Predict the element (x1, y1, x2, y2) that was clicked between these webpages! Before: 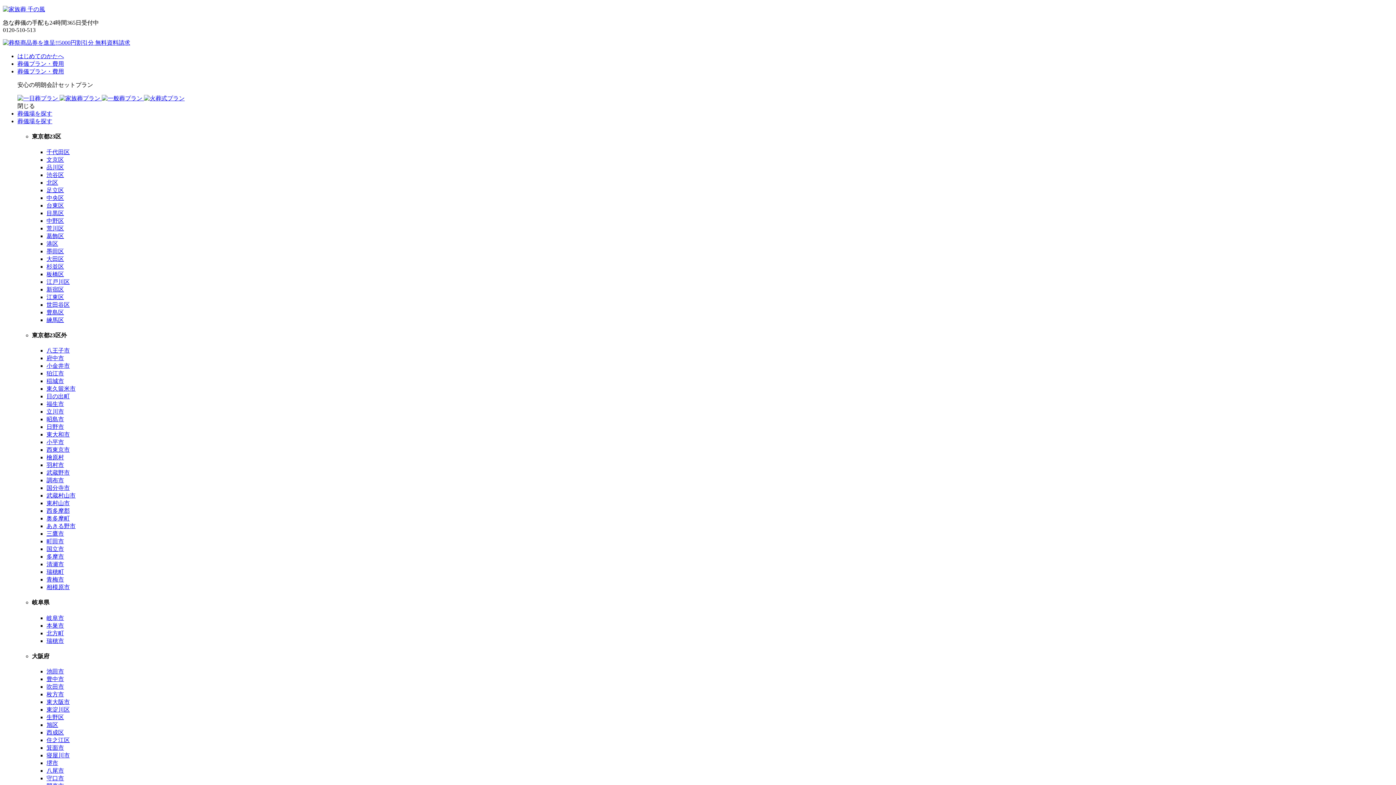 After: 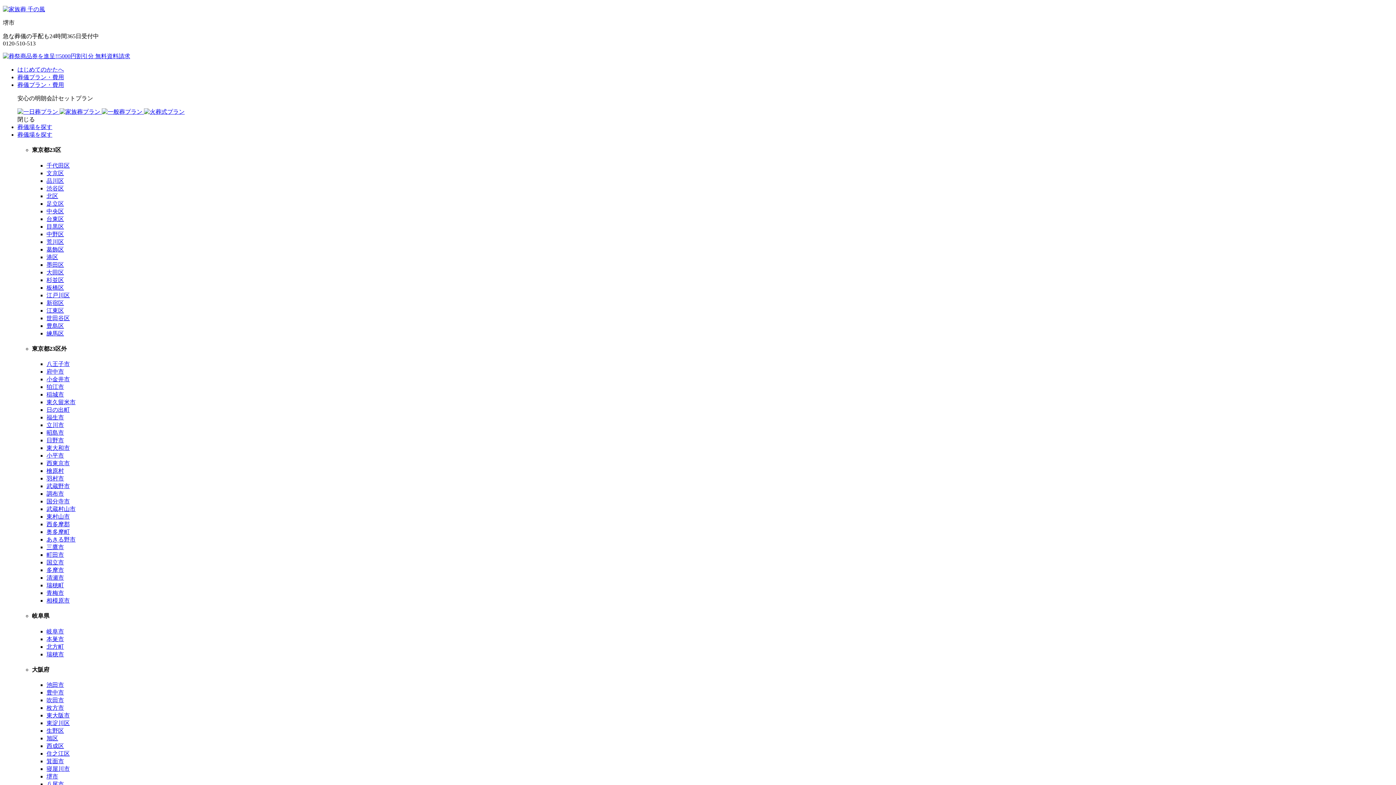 Action: bbox: (46, 760, 58, 766) label: 堺市